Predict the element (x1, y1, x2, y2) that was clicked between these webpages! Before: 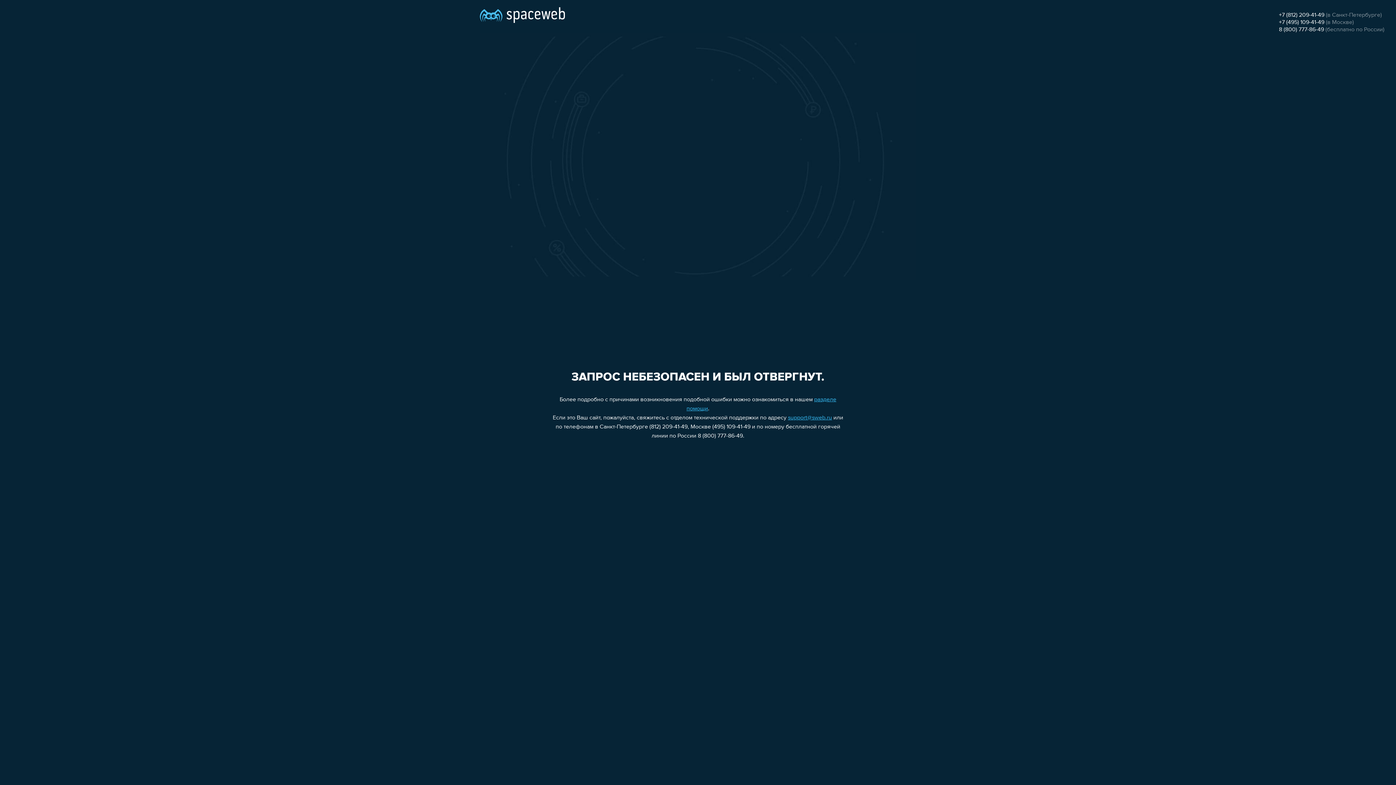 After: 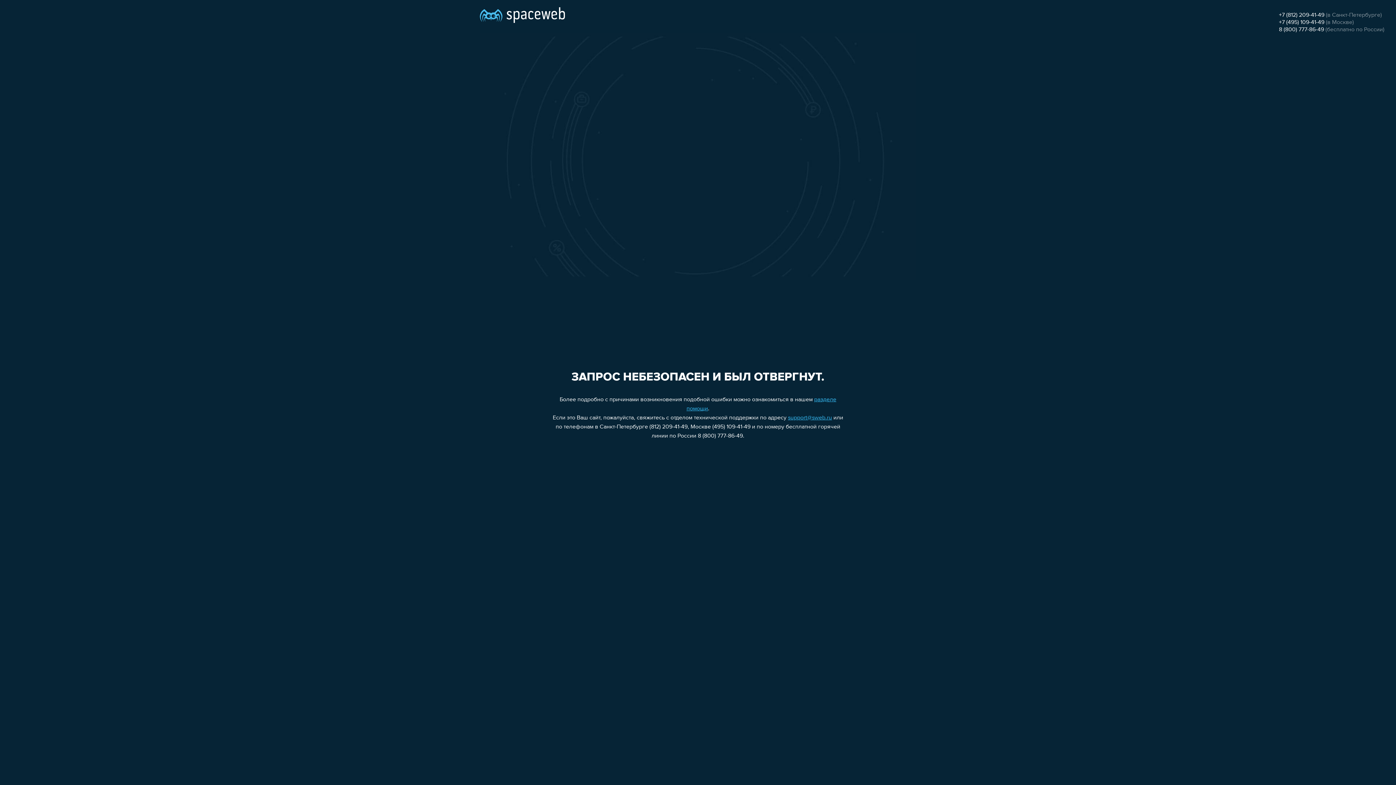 Action: bbox: (1279, 12, 1324, 18) label: +7 (812) 209-41-49